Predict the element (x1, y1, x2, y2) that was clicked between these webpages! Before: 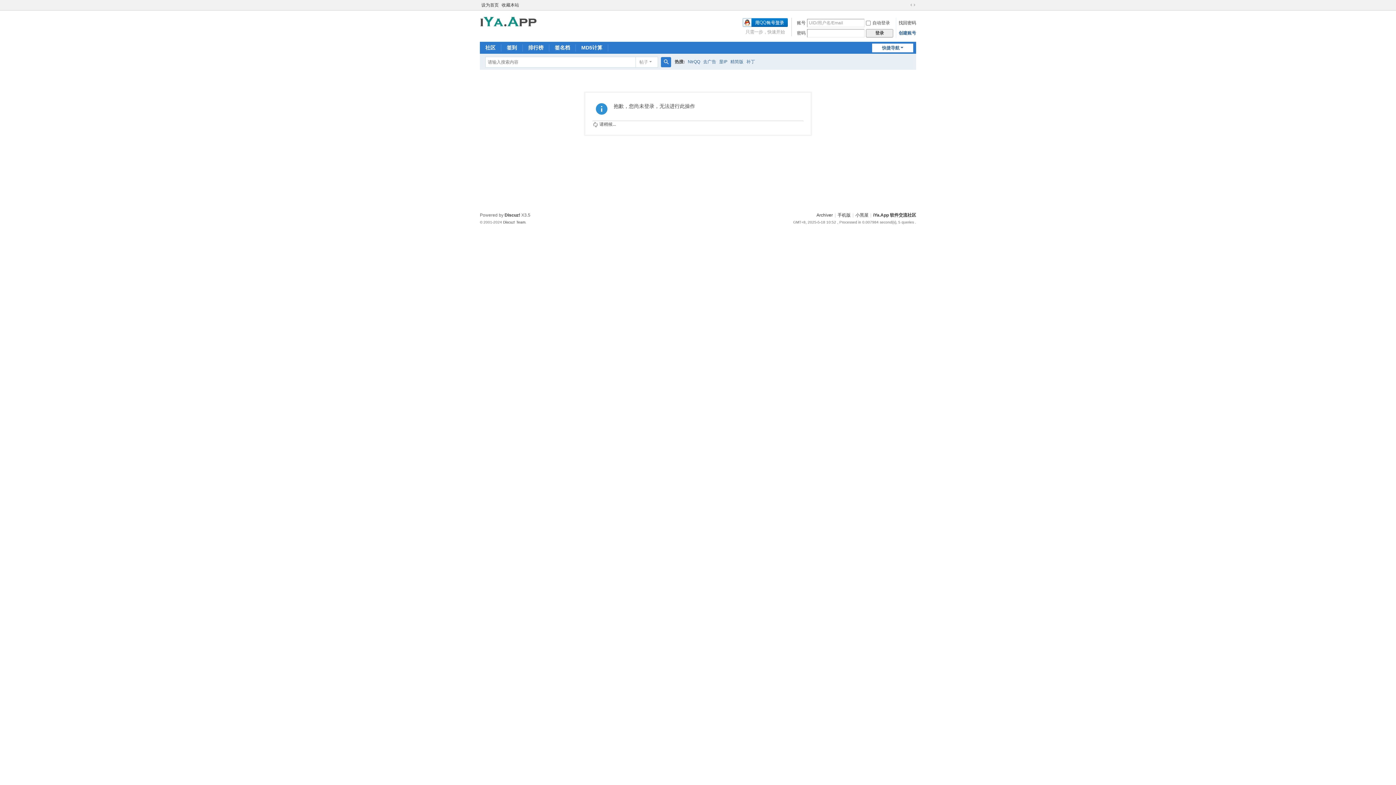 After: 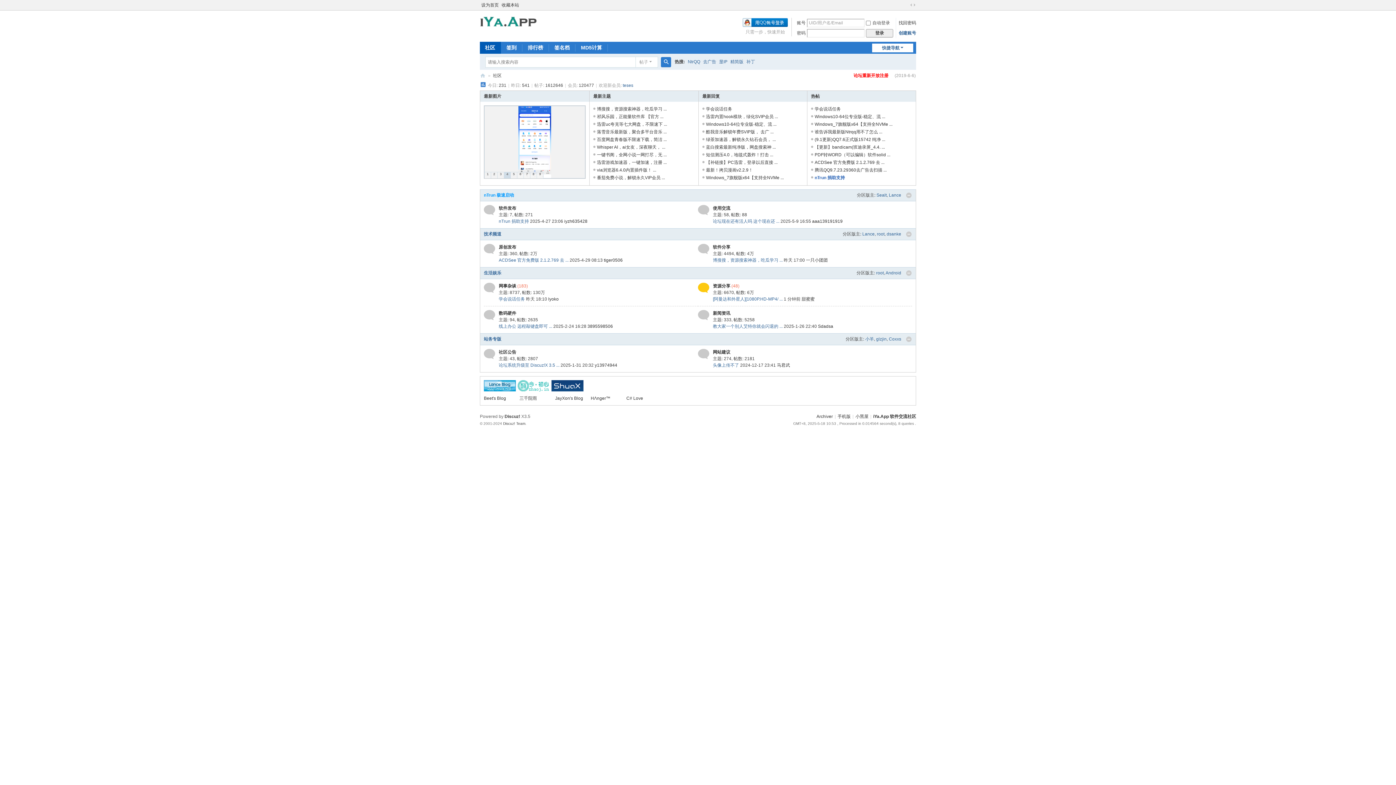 Action: label: 社区BBS bbox: (480, 41, 501, 53)